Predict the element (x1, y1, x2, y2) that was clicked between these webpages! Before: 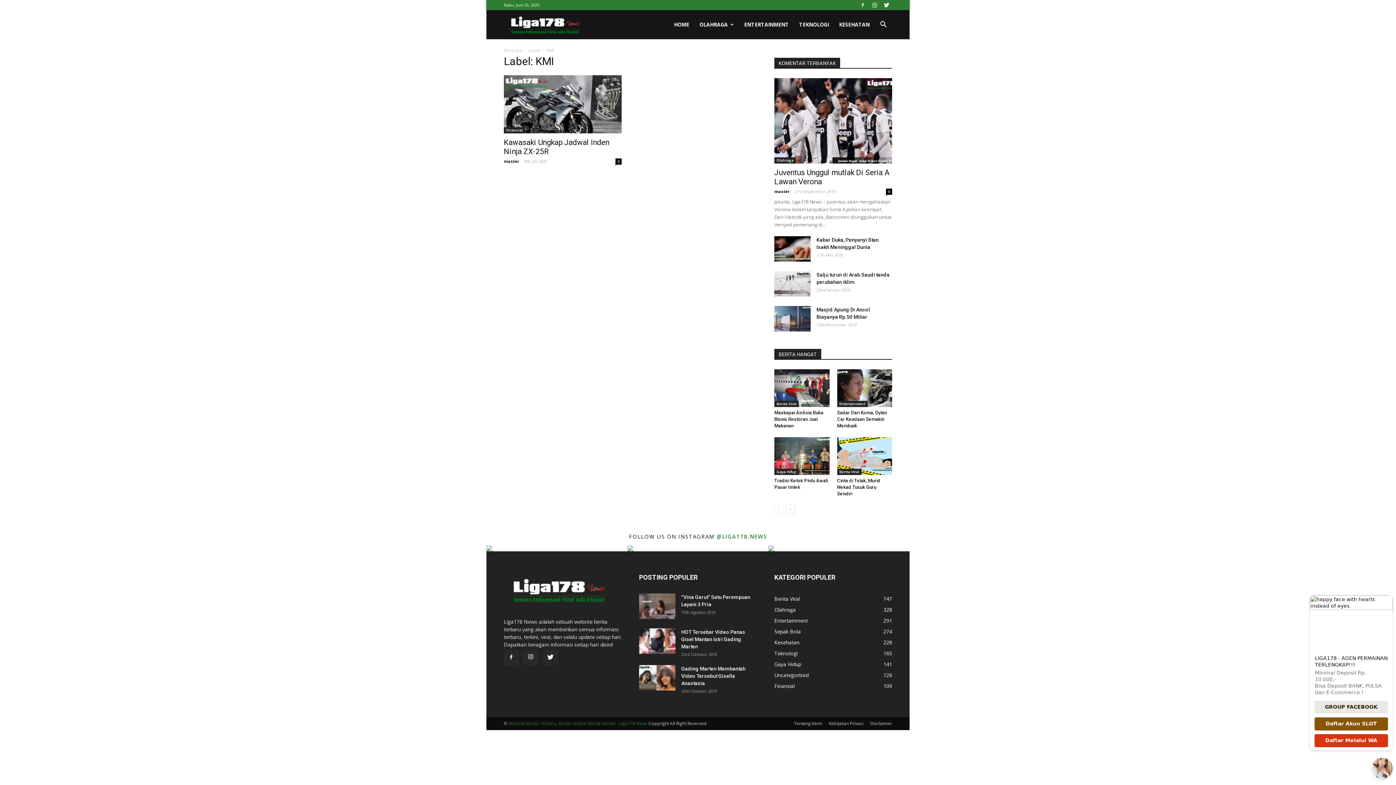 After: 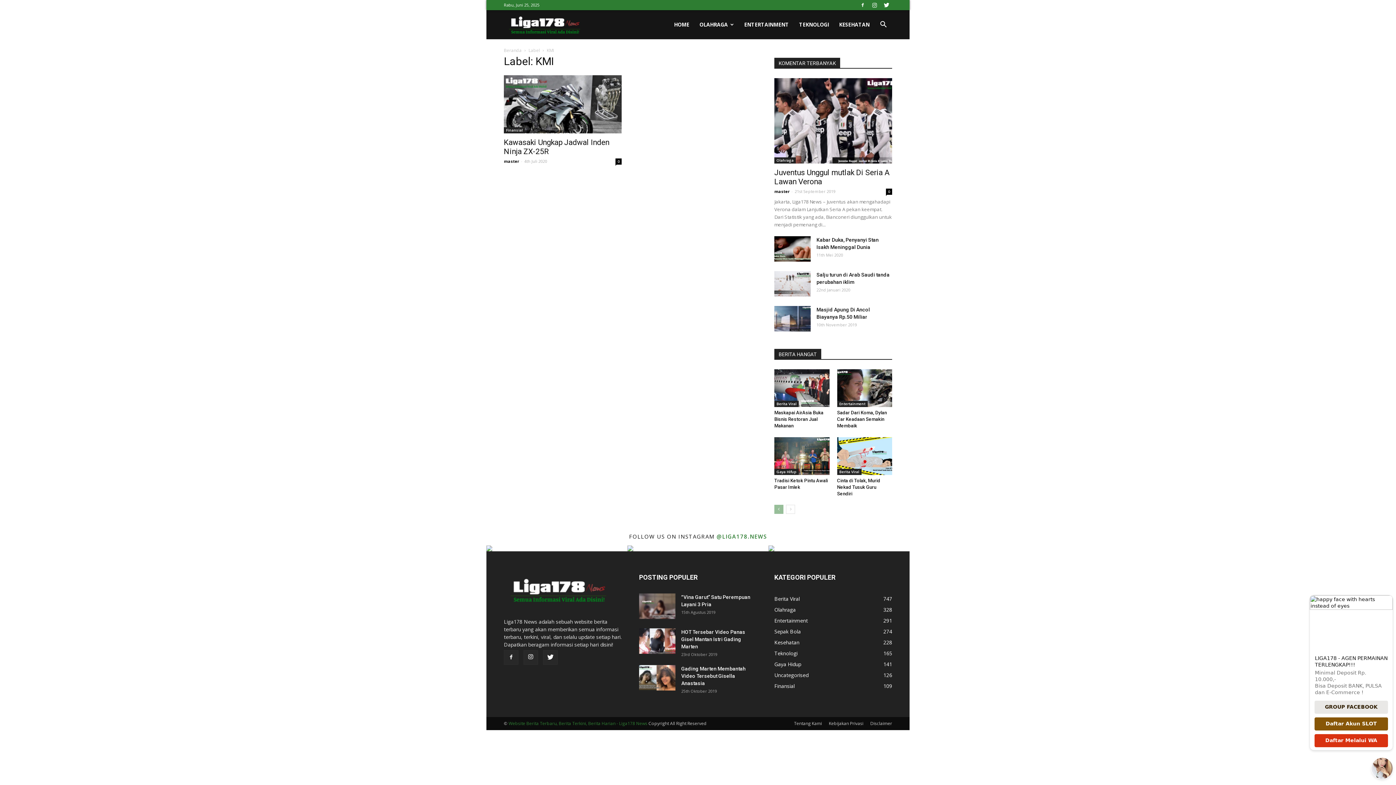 Action: bbox: (774, 505, 783, 514)